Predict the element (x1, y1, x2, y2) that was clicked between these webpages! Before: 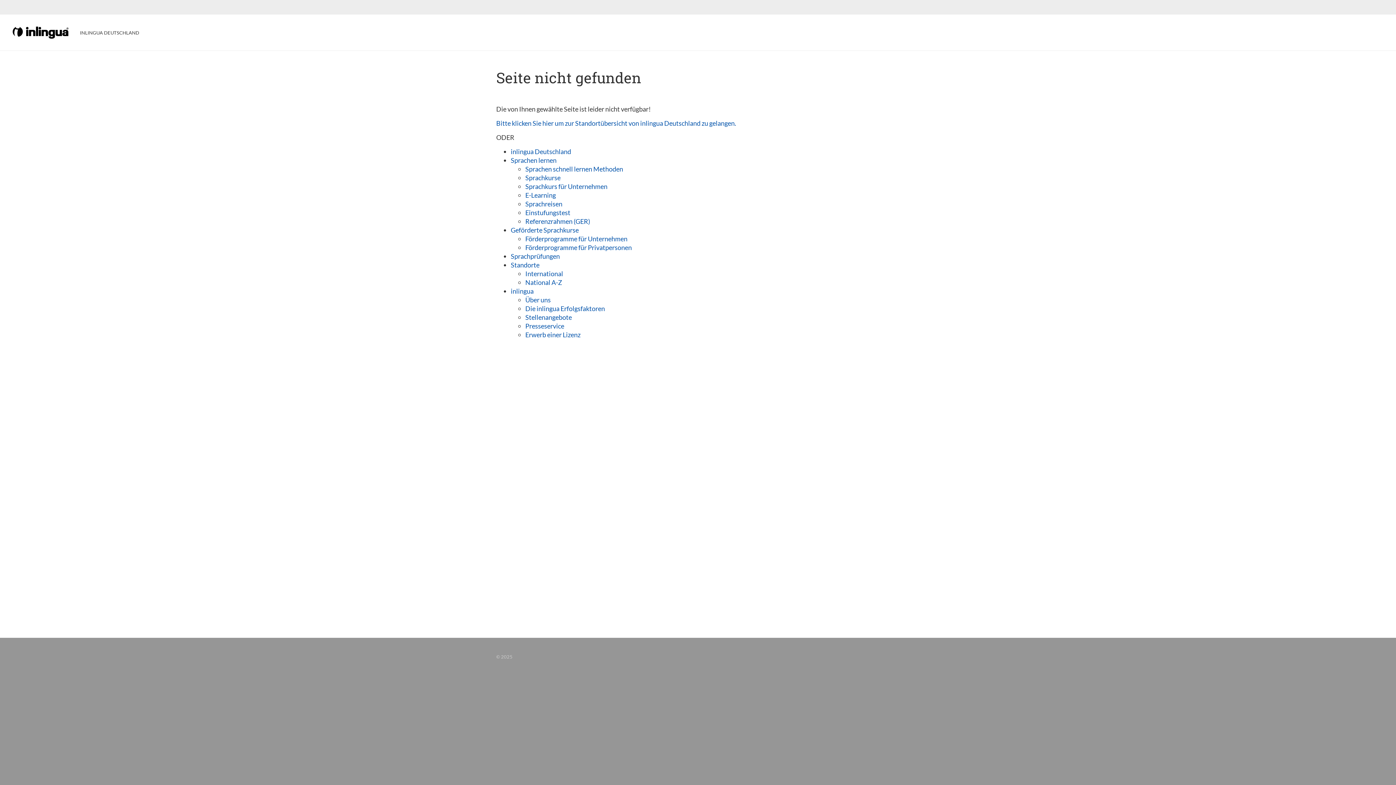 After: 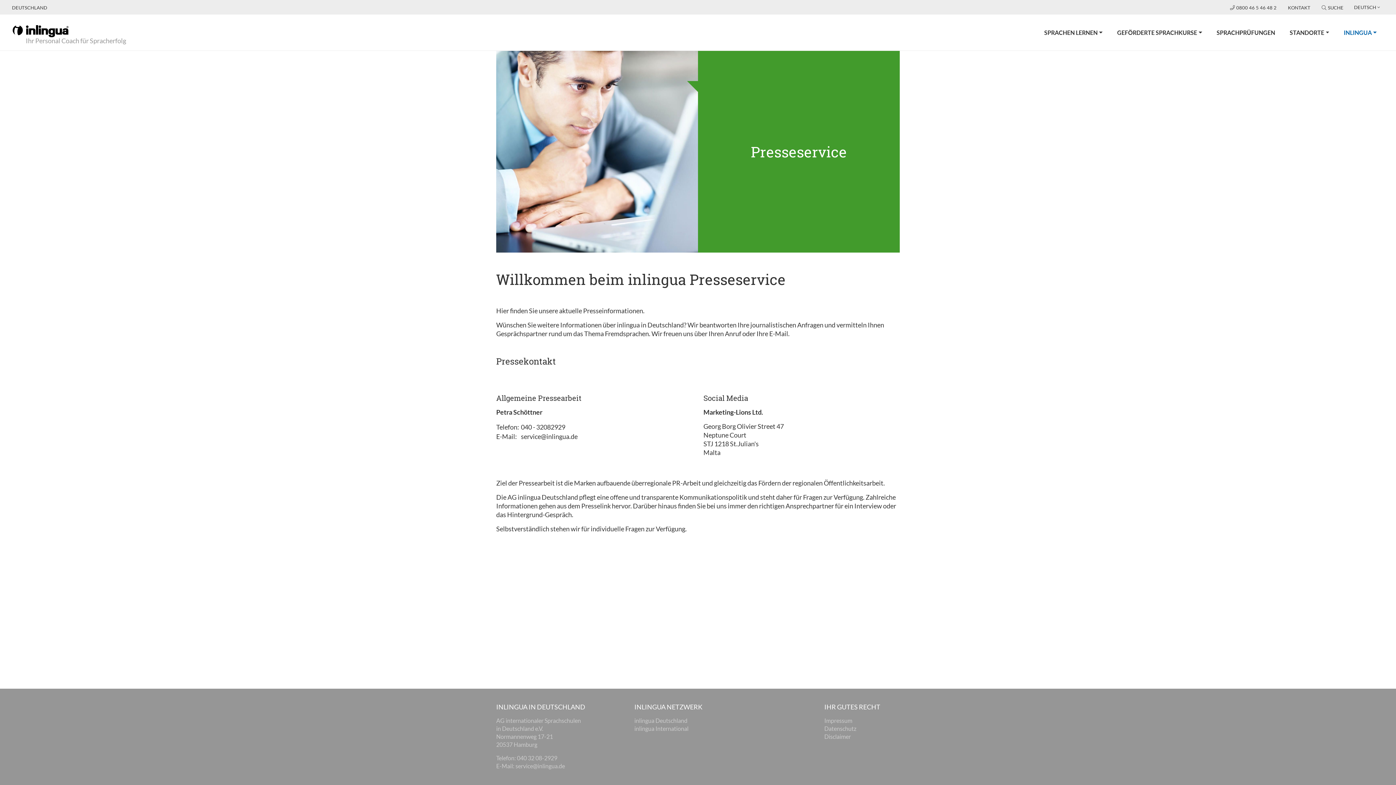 Action: bbox: (525, 322, 564, 330) label: Presseservice